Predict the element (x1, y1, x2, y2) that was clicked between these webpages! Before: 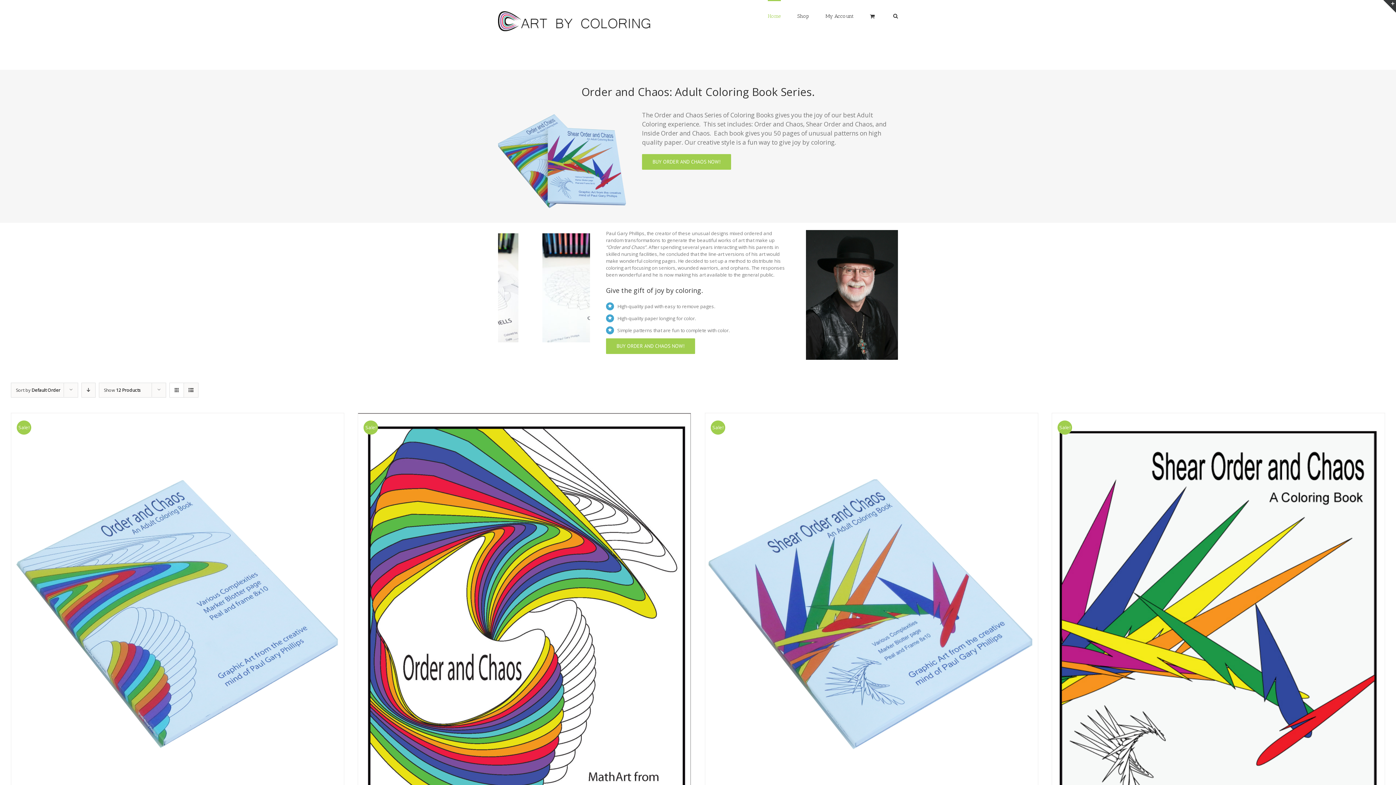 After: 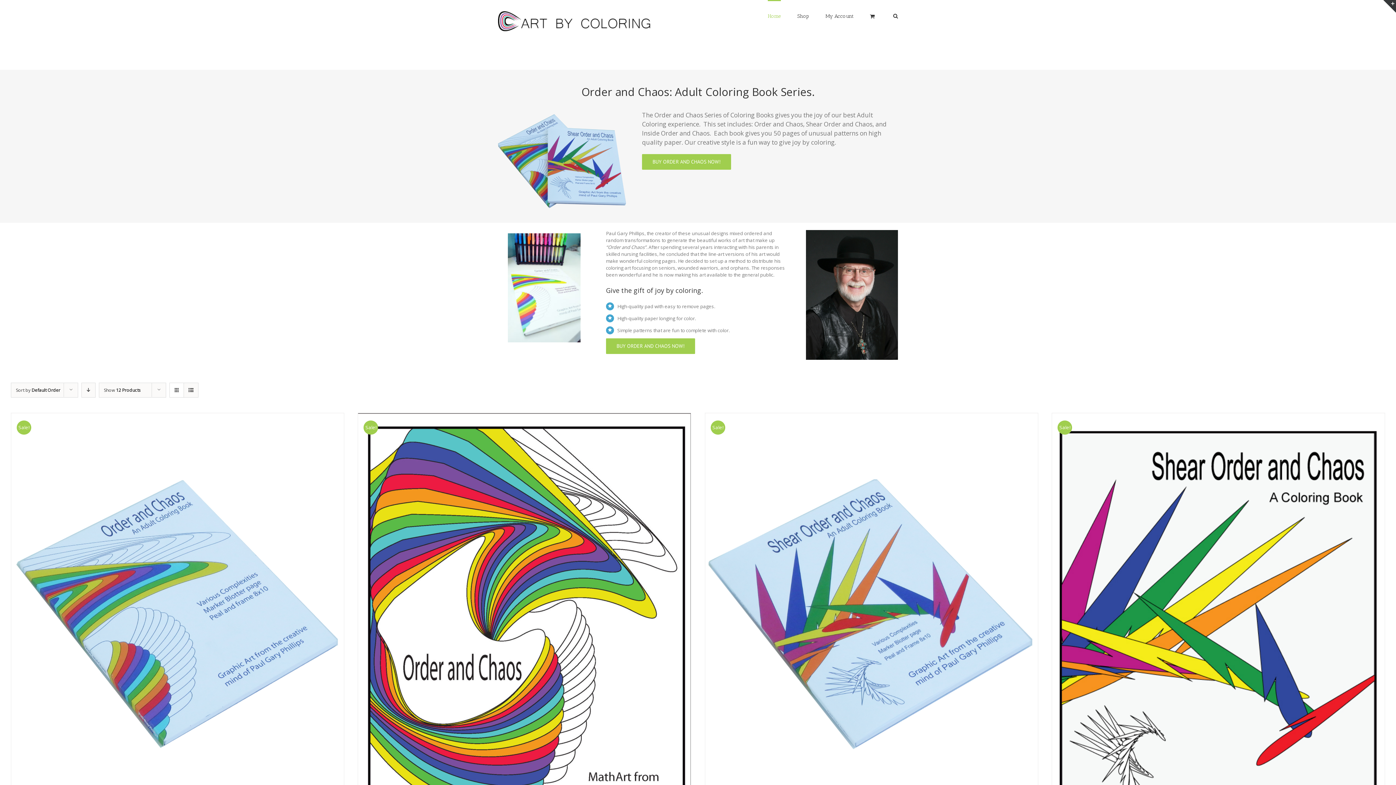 Action: label: Sale! bbox: (705, 413, 1038, 815)